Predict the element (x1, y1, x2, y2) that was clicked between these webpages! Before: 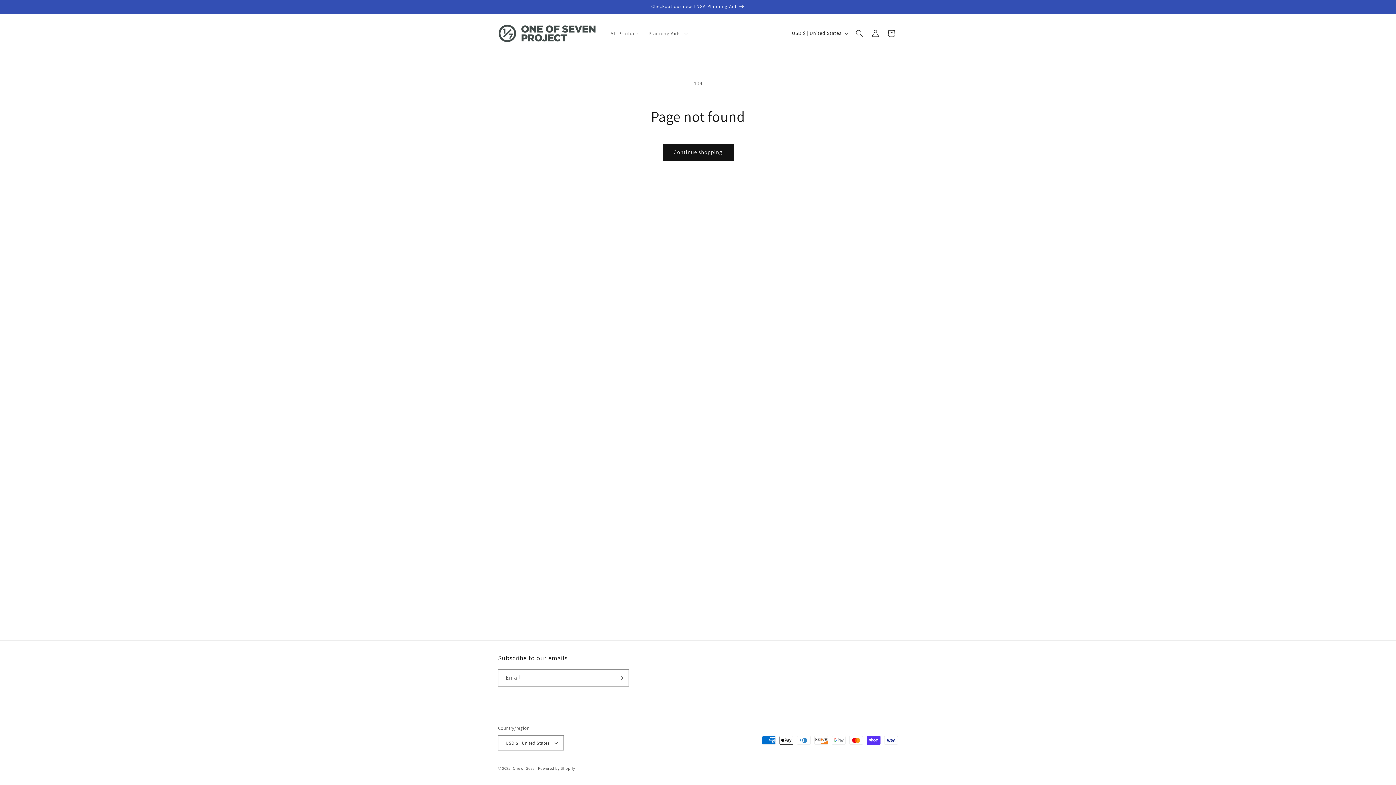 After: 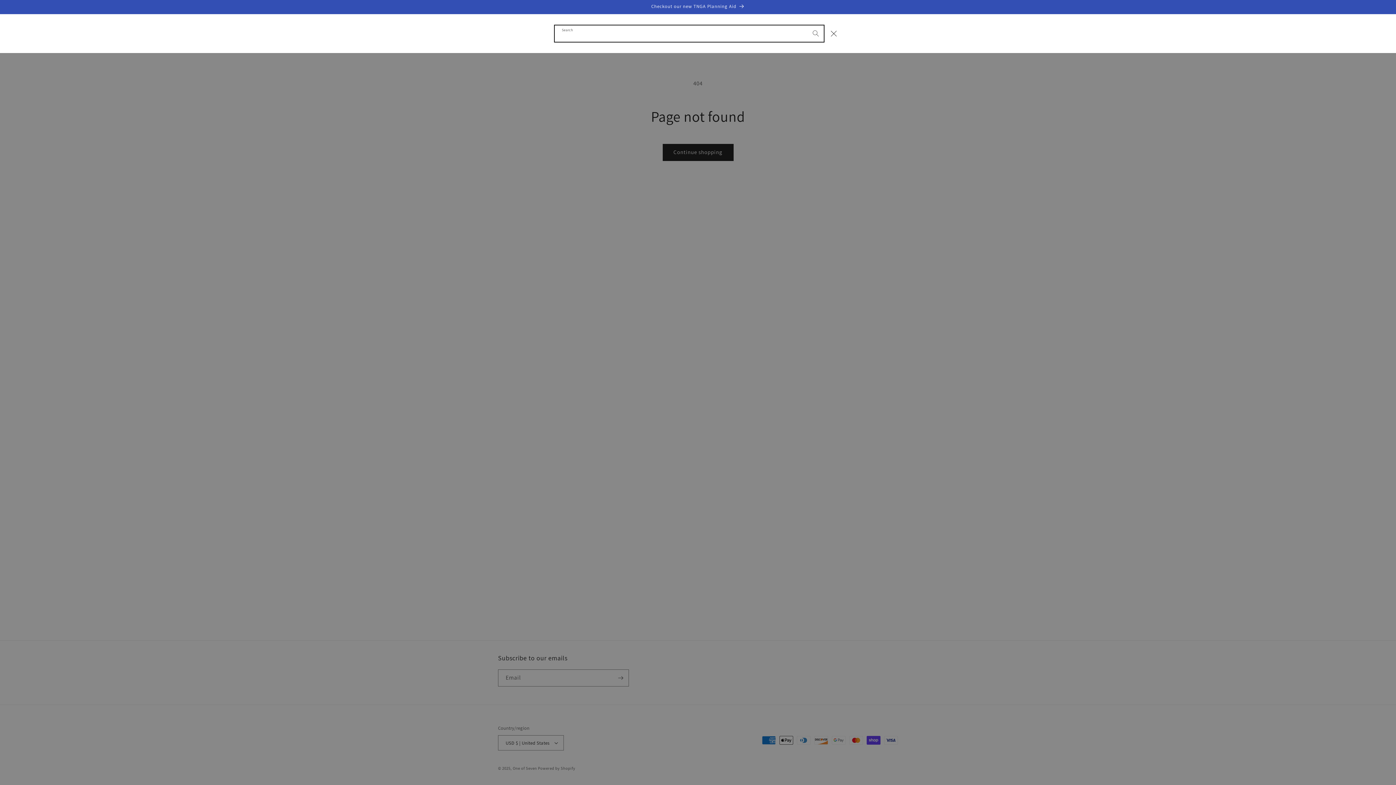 Action: label: Search bbox: (851, 25, 867, 41)